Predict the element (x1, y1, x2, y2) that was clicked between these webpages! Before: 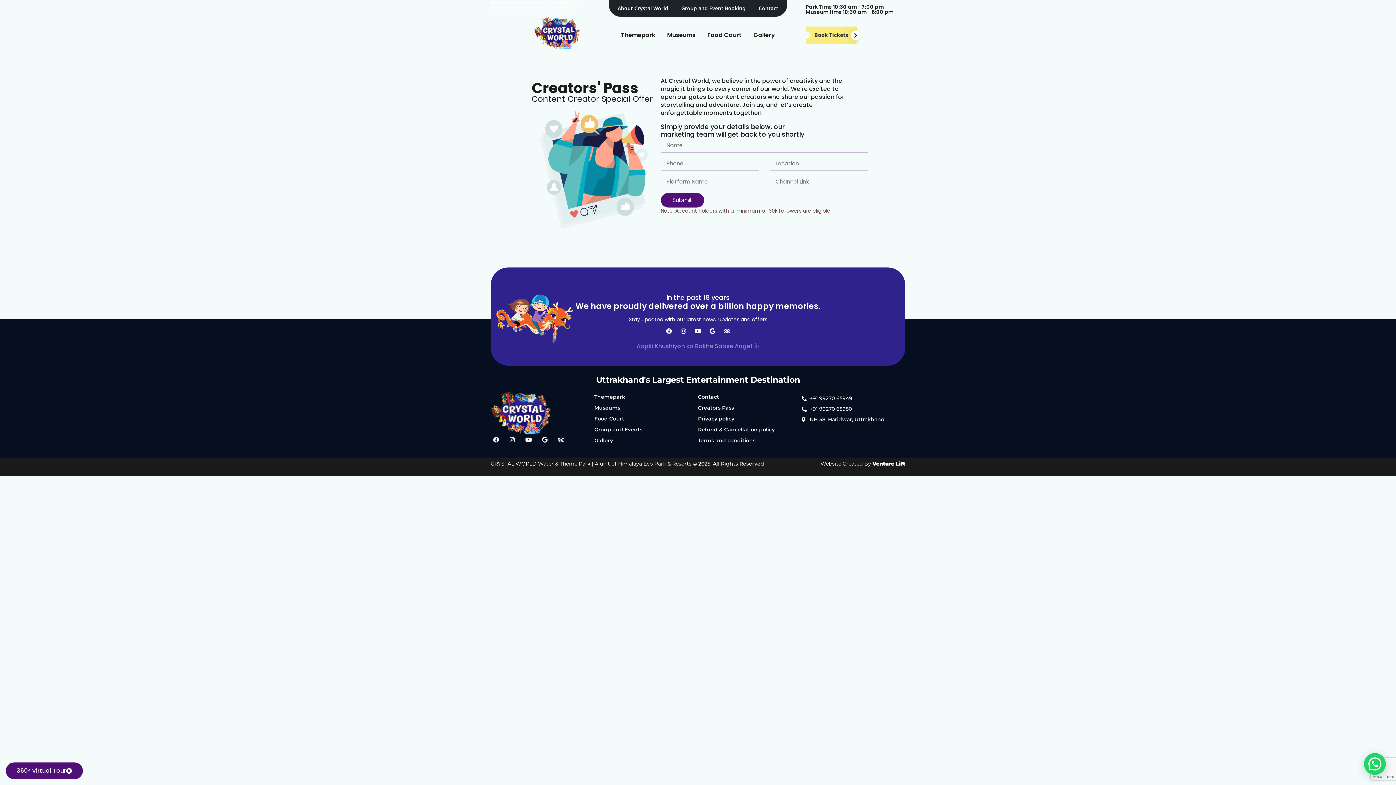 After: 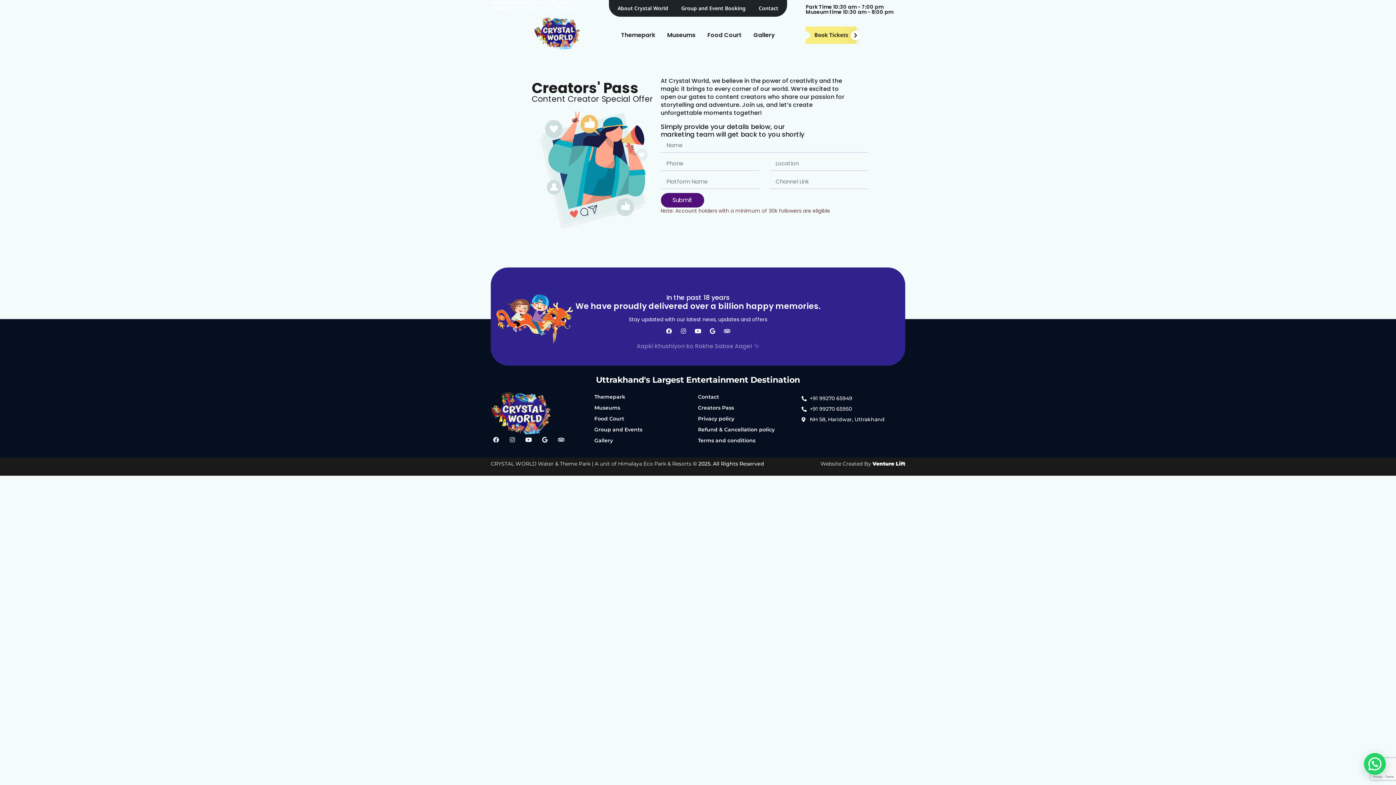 Action: bbox: (805, 26, 860, 43)